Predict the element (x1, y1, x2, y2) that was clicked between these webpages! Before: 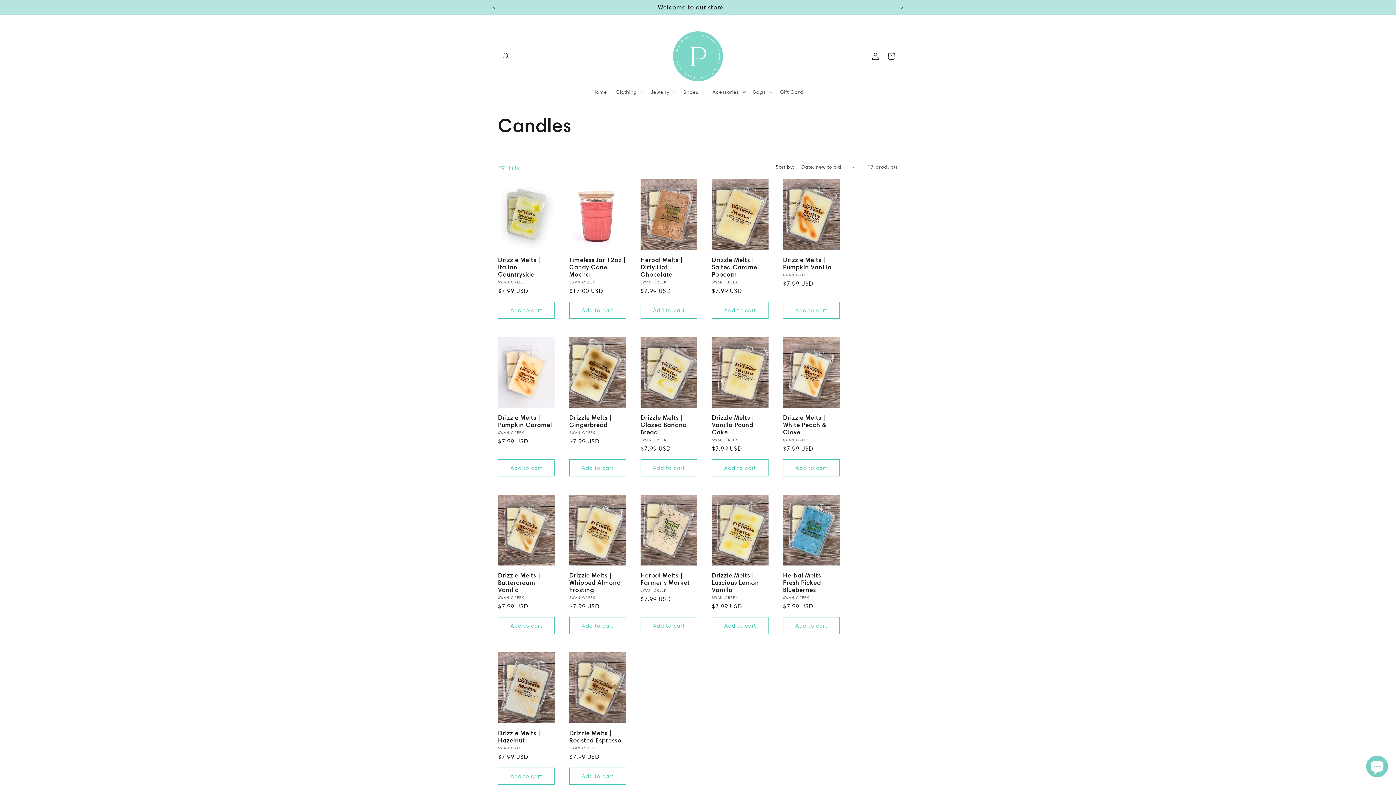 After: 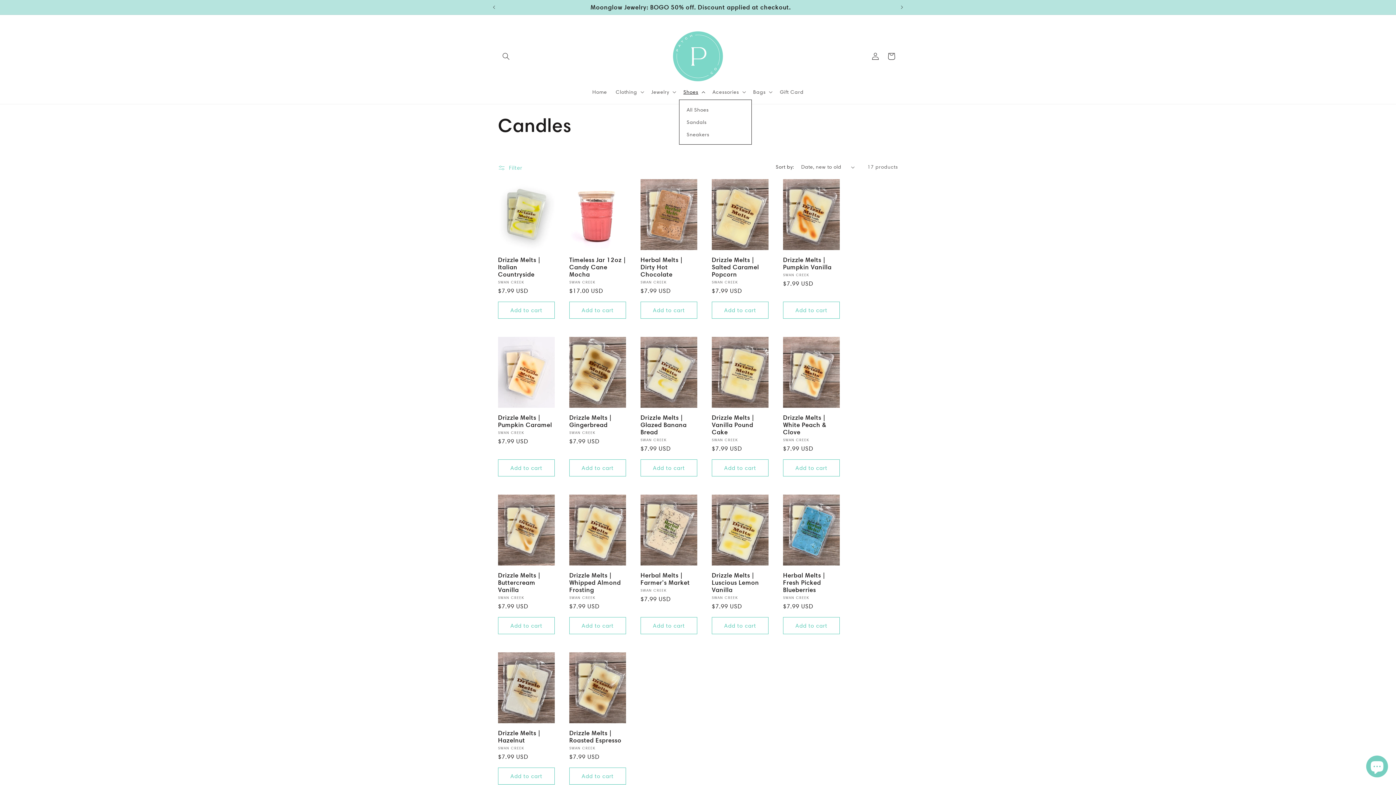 Action: label: Shoes bbox: (679, 84, 708, 99)